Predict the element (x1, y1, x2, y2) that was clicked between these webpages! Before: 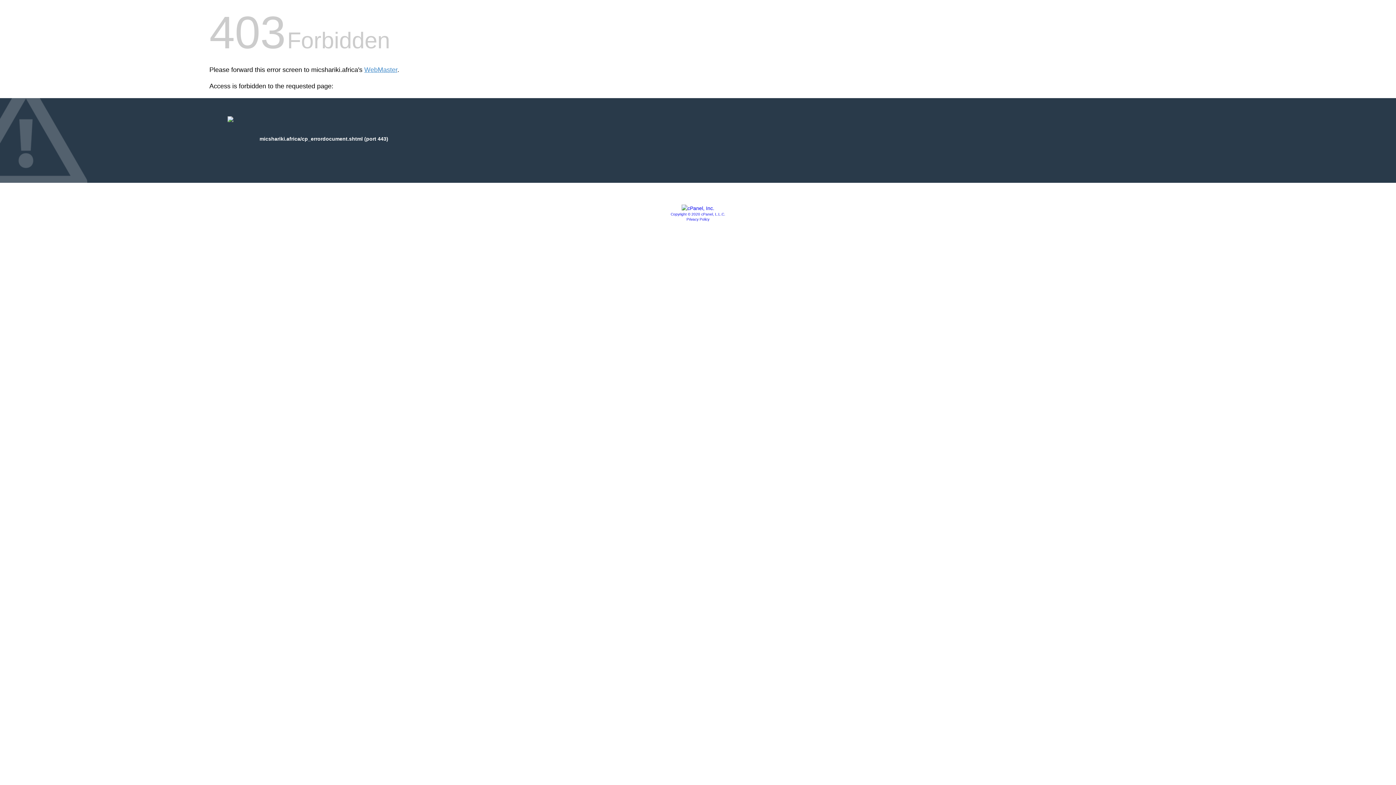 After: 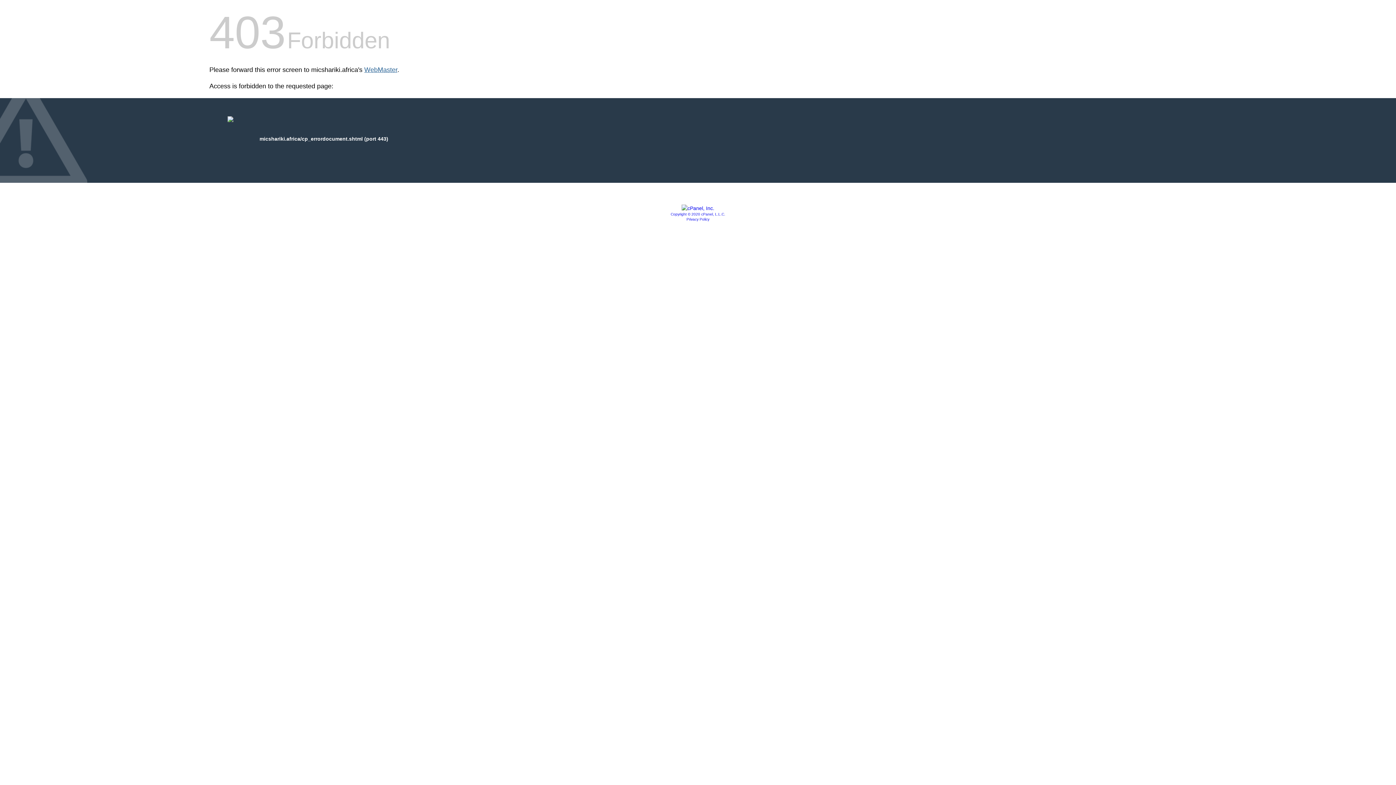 Action: bbox: (364, 66, 397, 73) label: WebMaster